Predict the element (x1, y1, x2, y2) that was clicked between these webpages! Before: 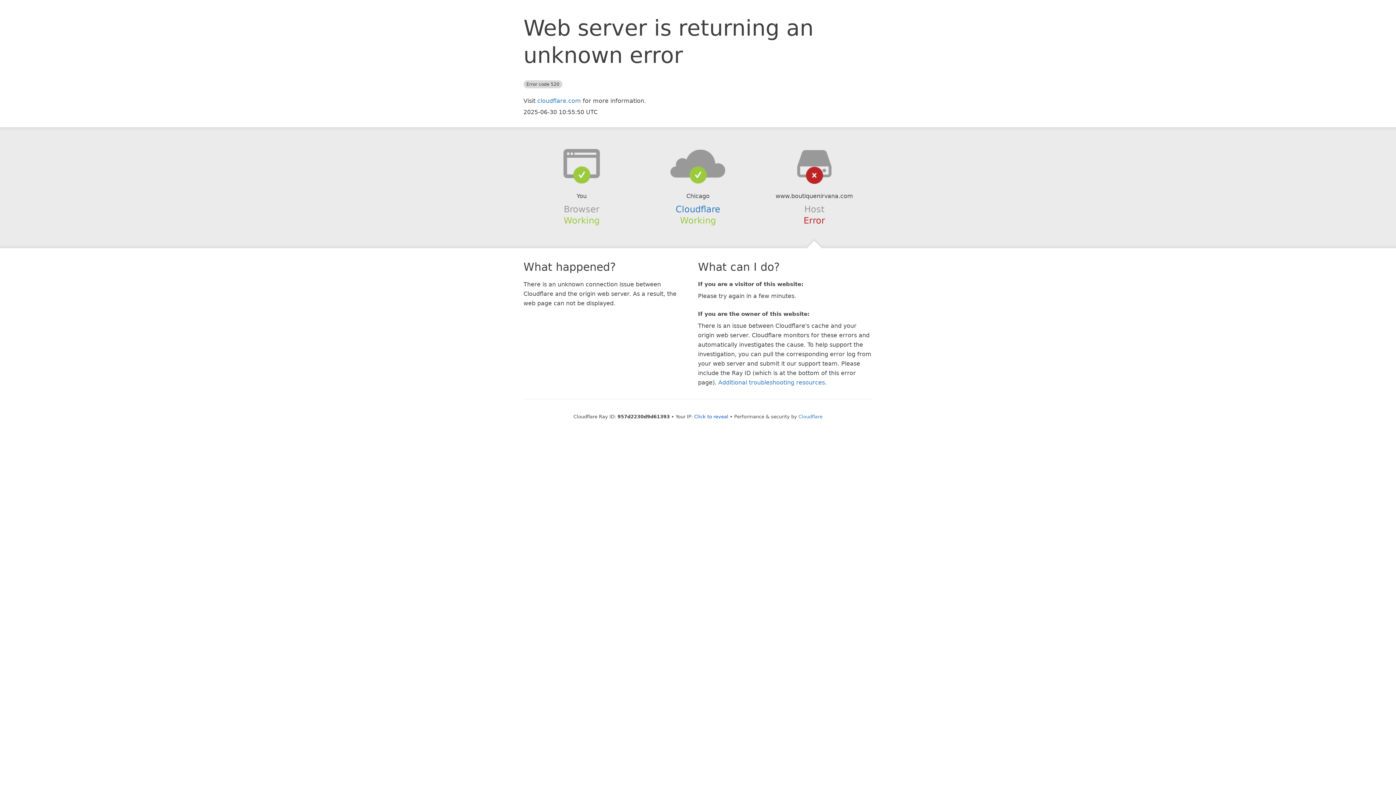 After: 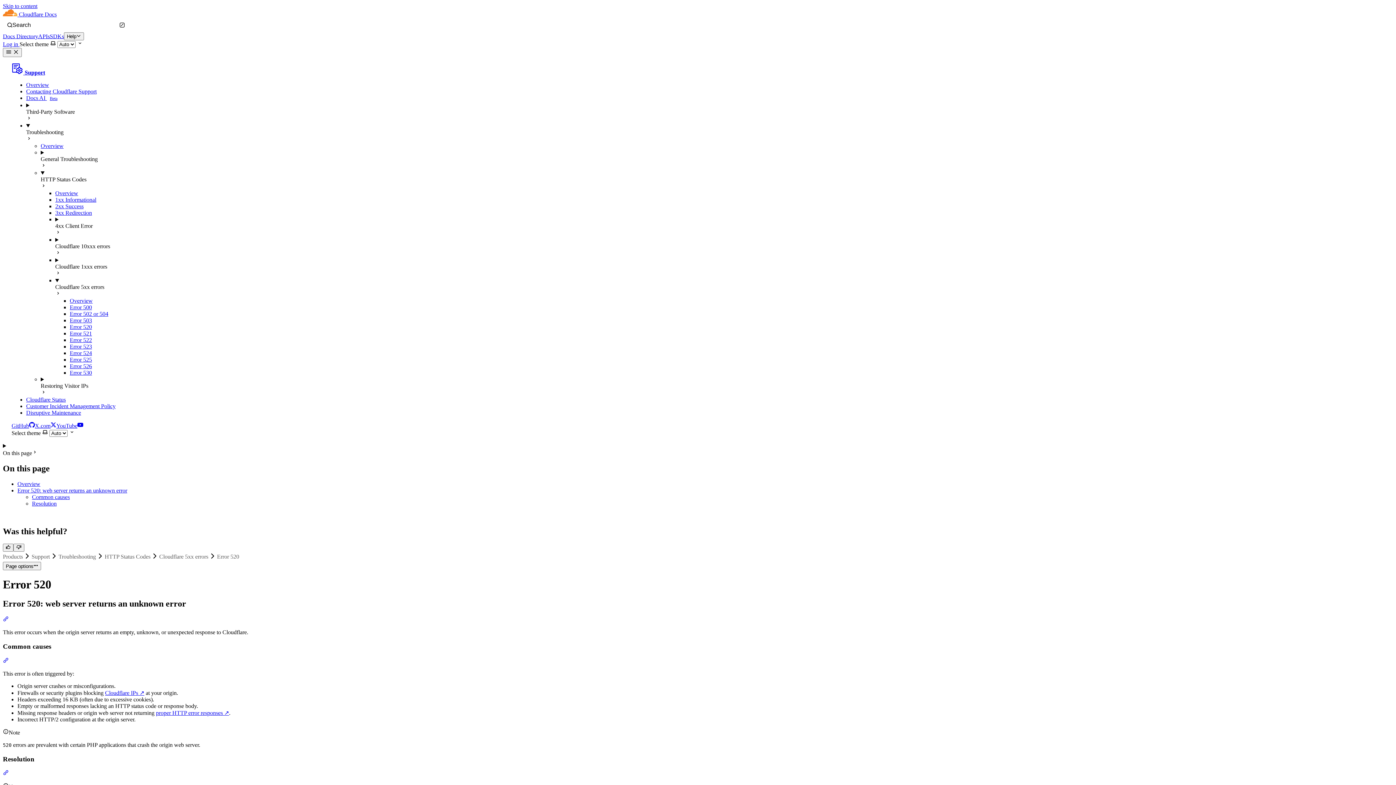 Action: bbox: (718, 379, 825, 386) label: Additional troubleshooting resources